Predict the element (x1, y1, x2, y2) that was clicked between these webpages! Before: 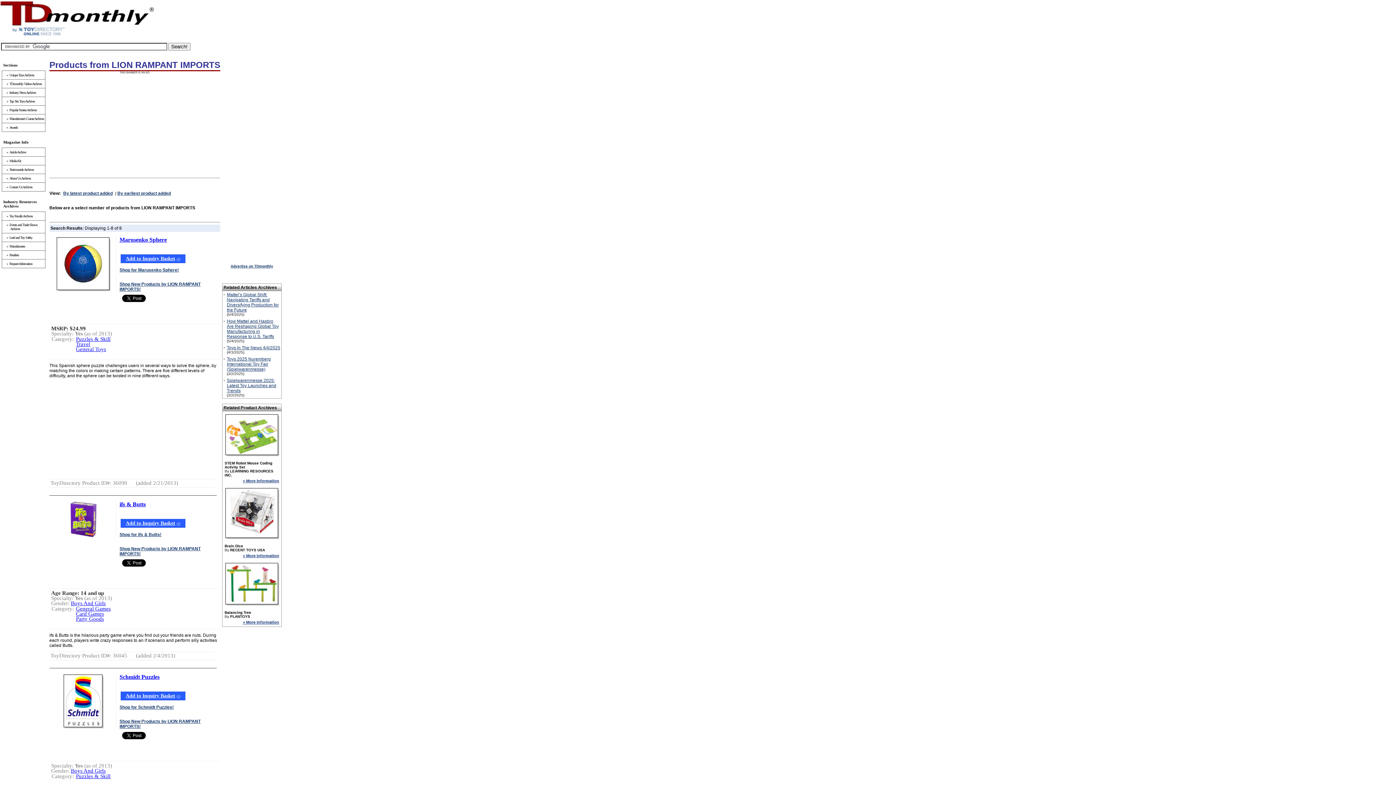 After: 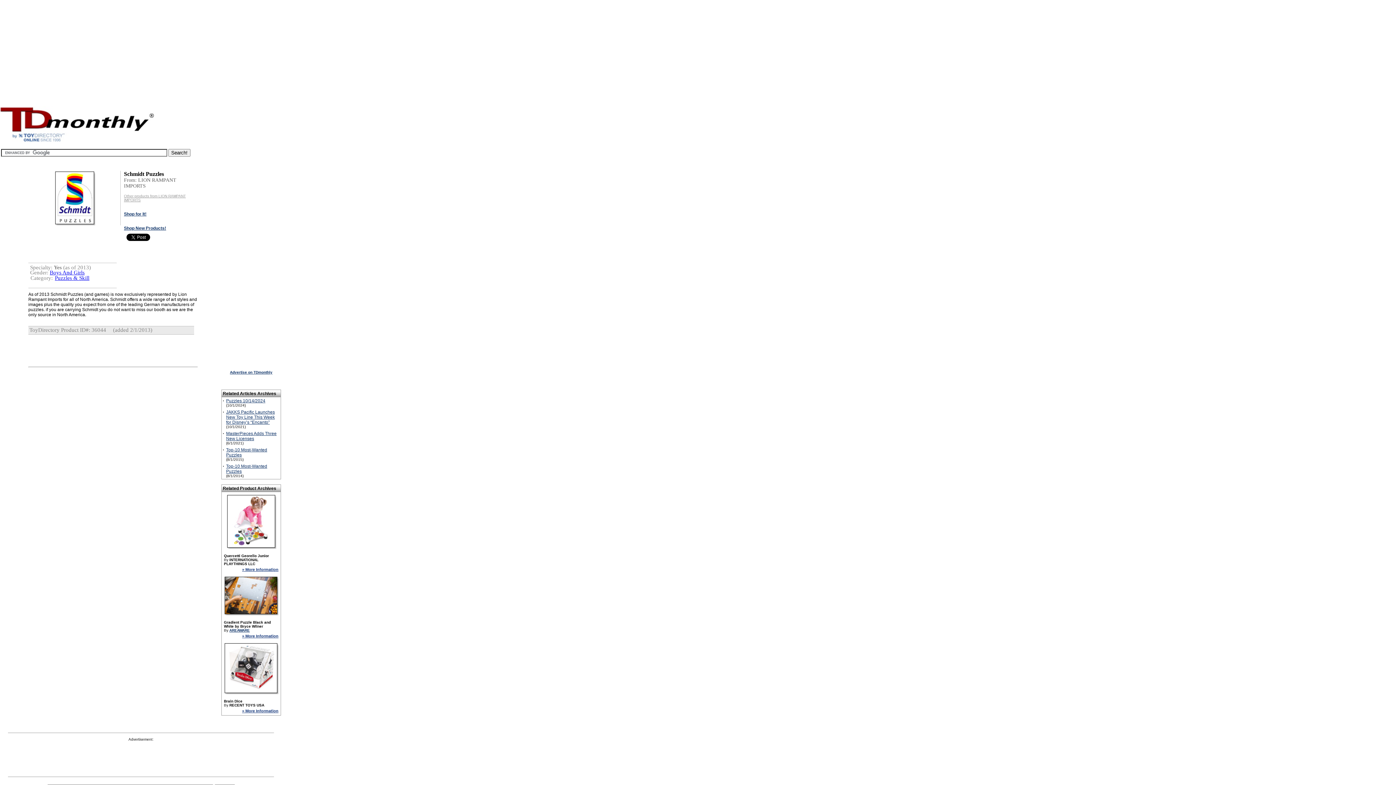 Action: label: Schmidt Puzzles bbox: (119, 675, 159, 680)